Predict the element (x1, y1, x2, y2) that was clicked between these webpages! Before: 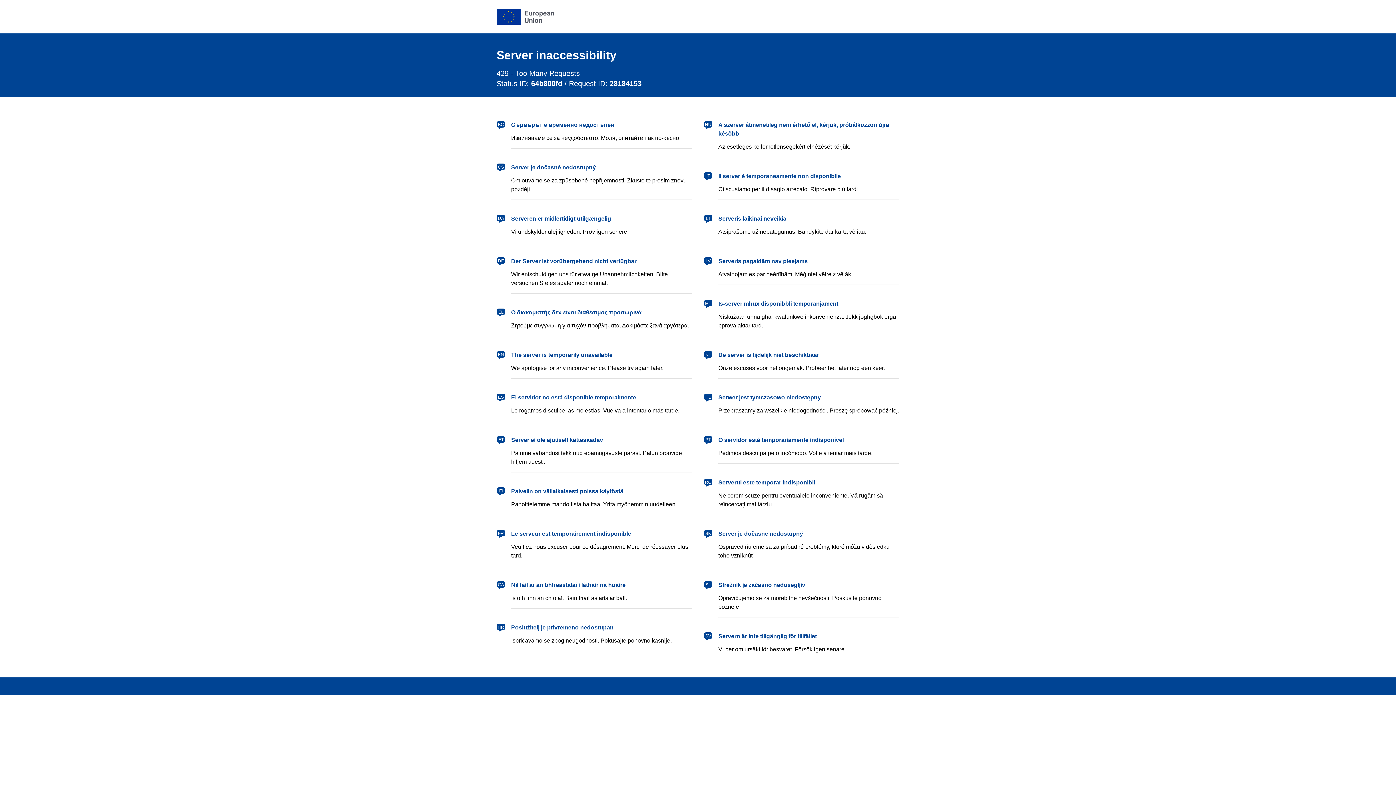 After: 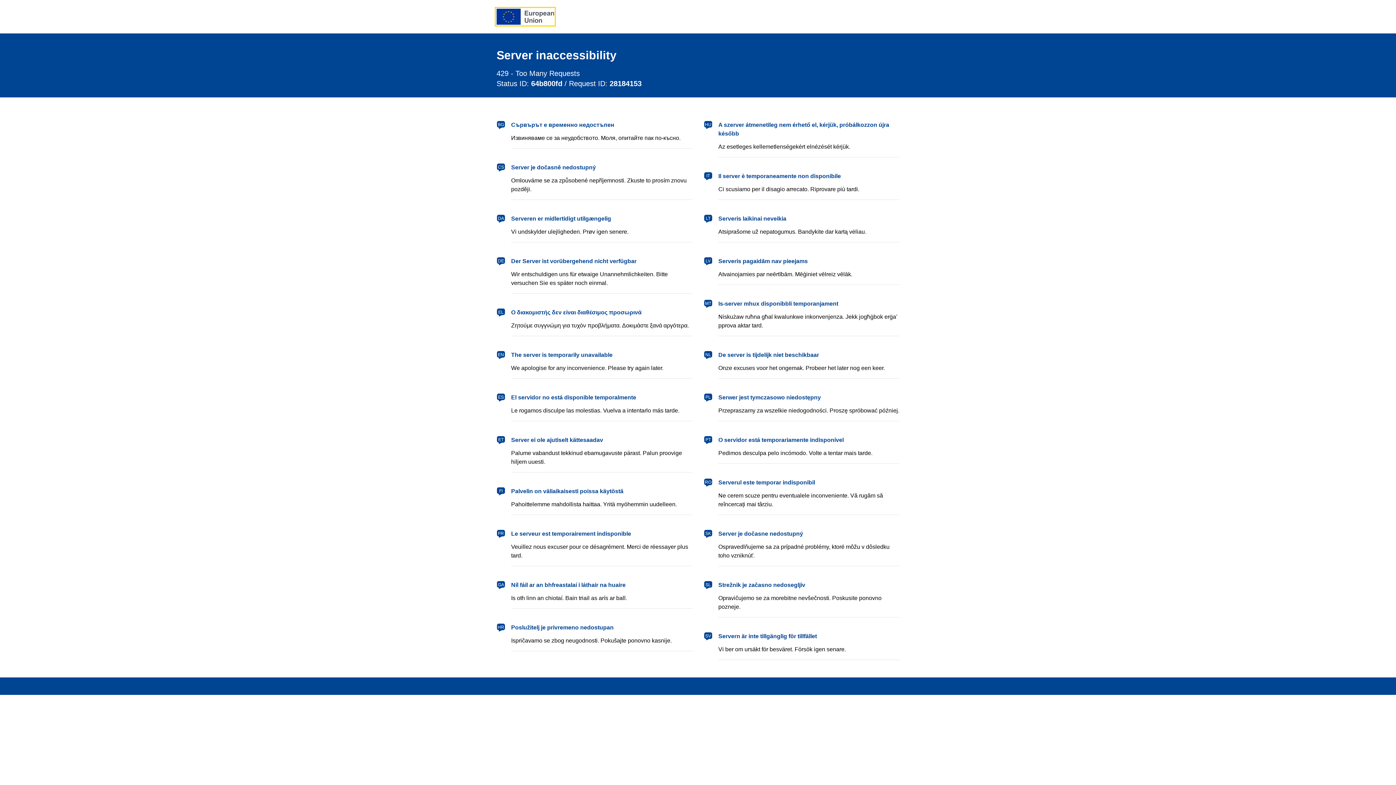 Action: bbox: (496, 8, 554, 24) label: European Union